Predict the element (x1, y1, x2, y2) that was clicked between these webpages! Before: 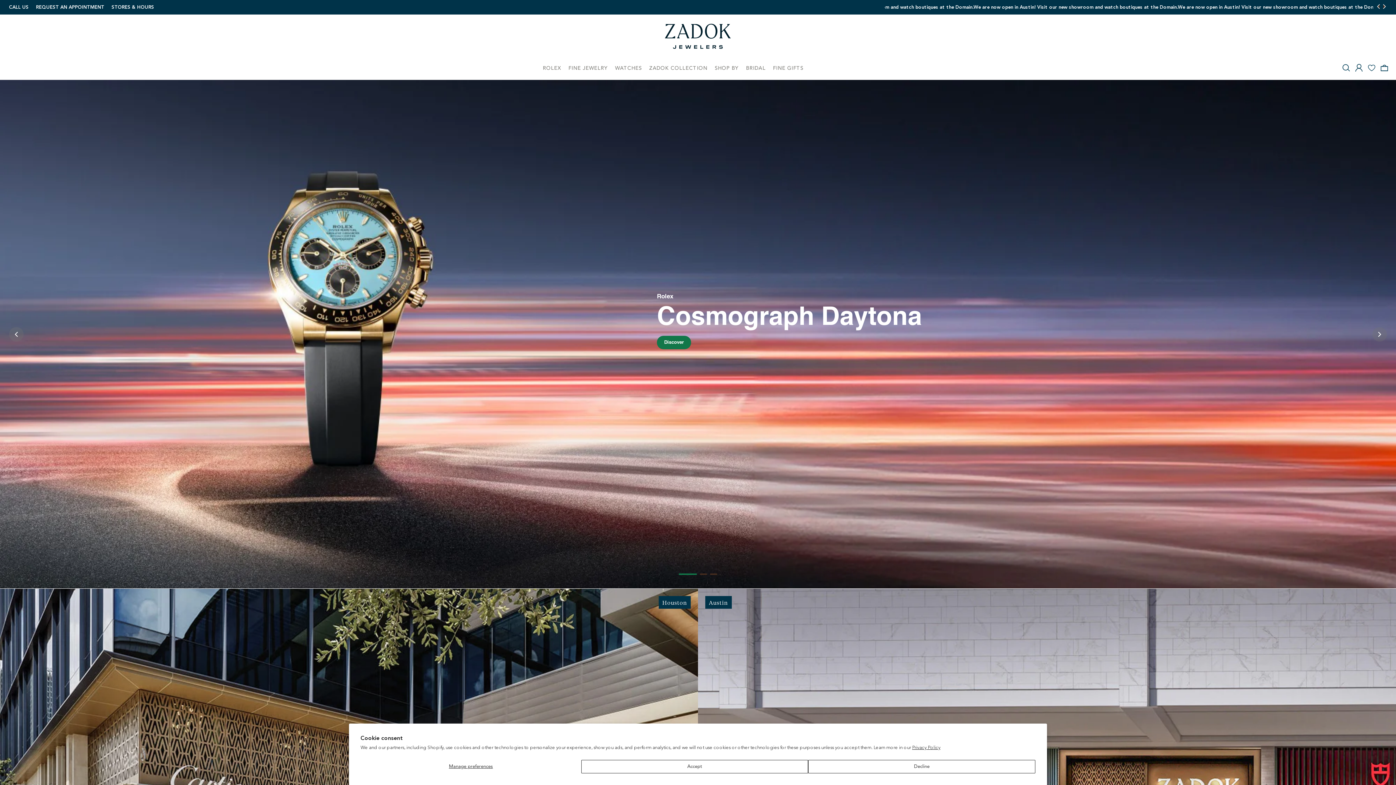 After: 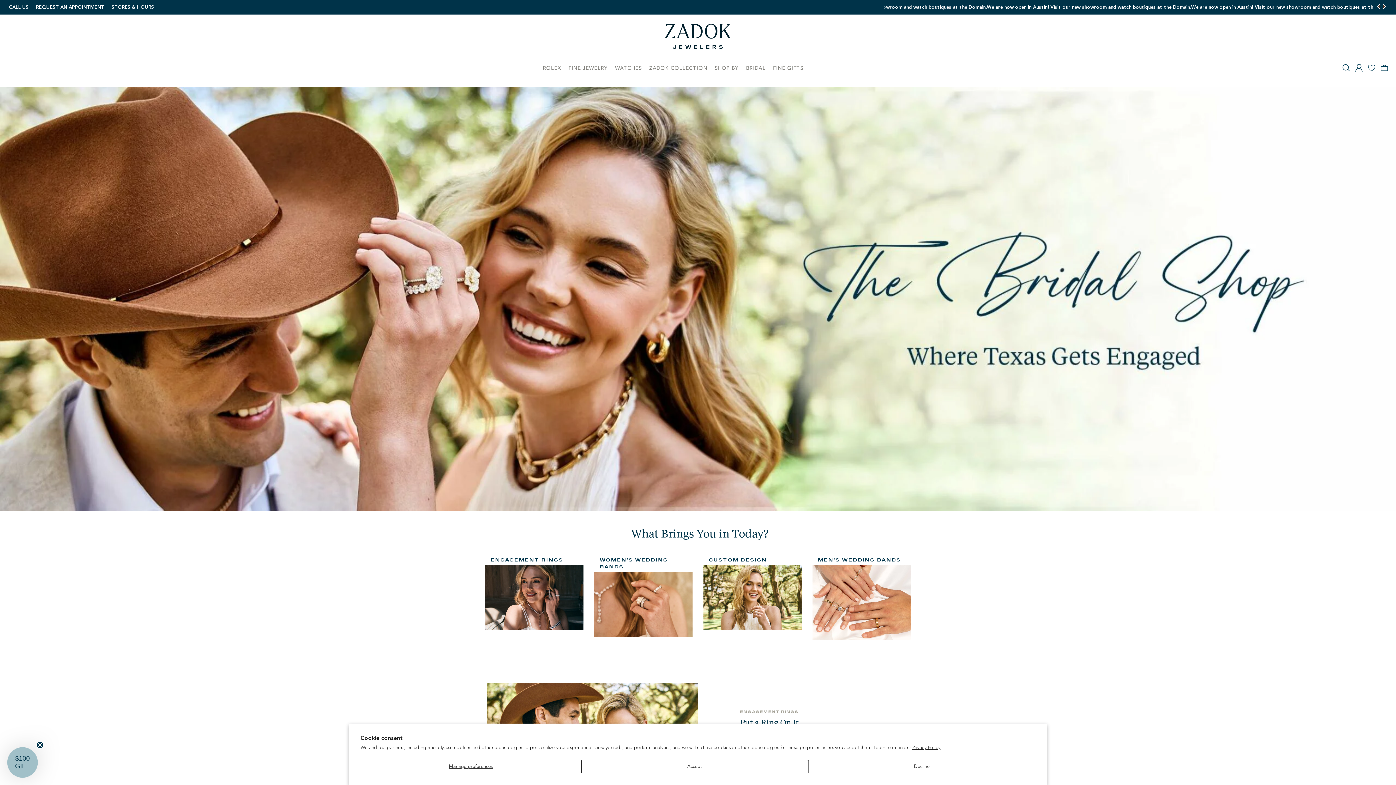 Action: bbox: (742, 57, 769, 79) label: BRIDAL